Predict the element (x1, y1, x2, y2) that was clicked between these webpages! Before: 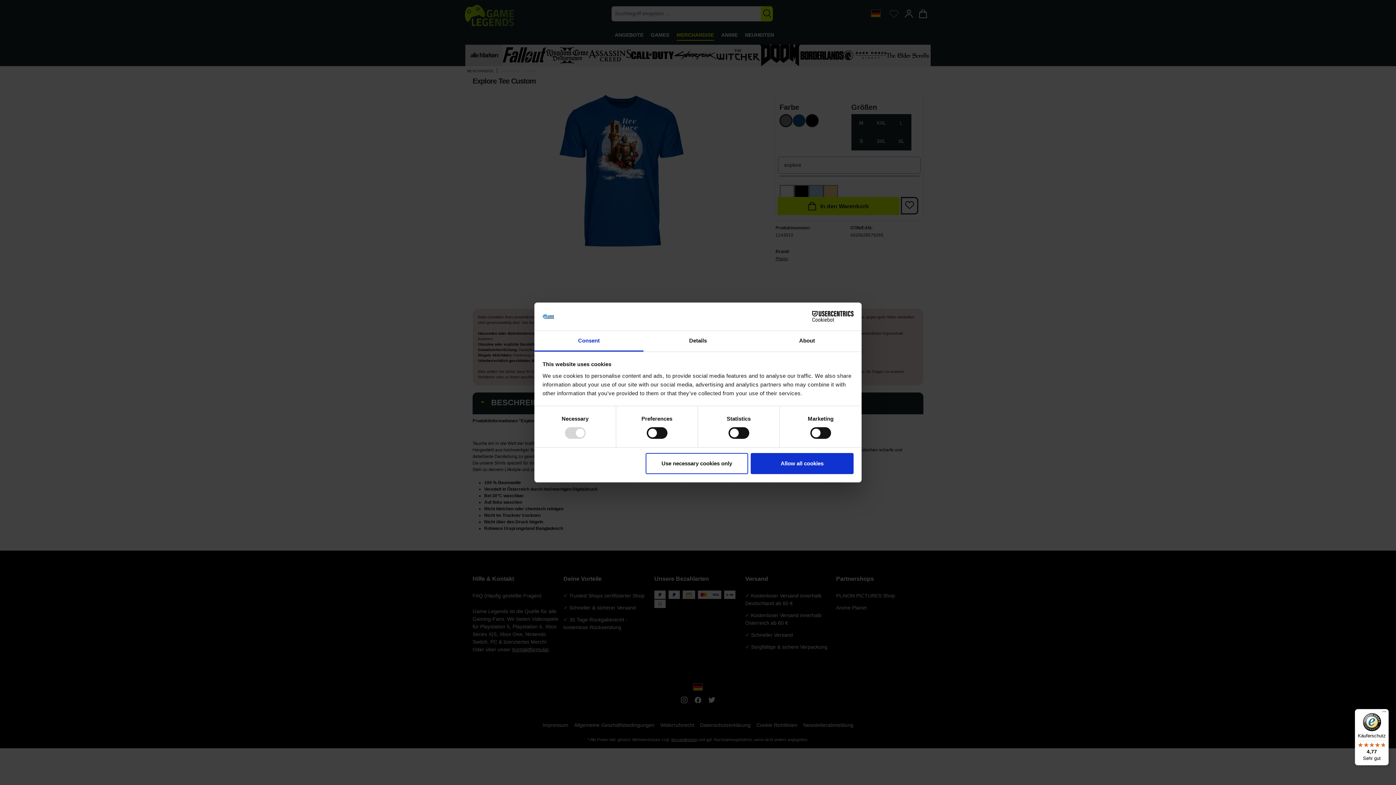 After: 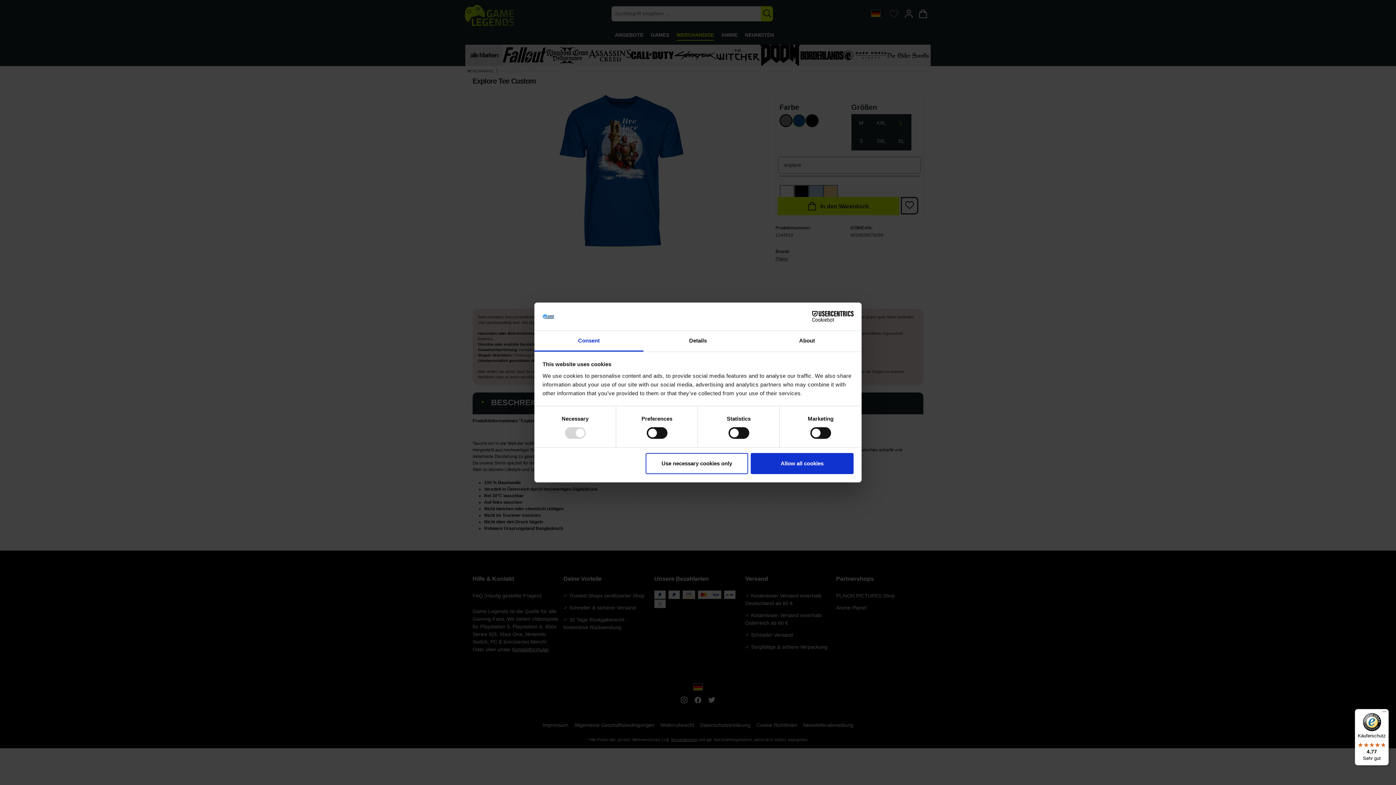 Action: label: Cookiebot - opens in a new window bbox: (790, 311, 853, 322)